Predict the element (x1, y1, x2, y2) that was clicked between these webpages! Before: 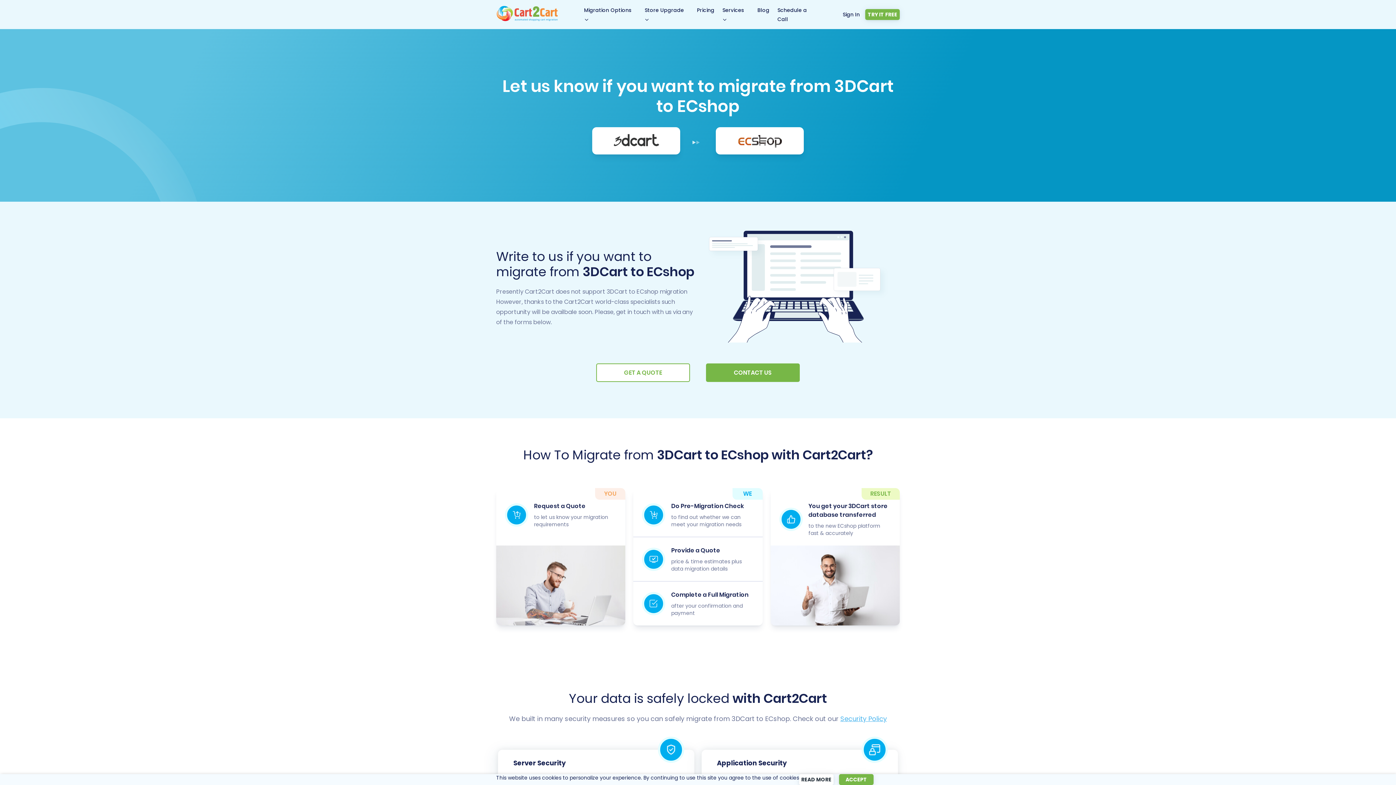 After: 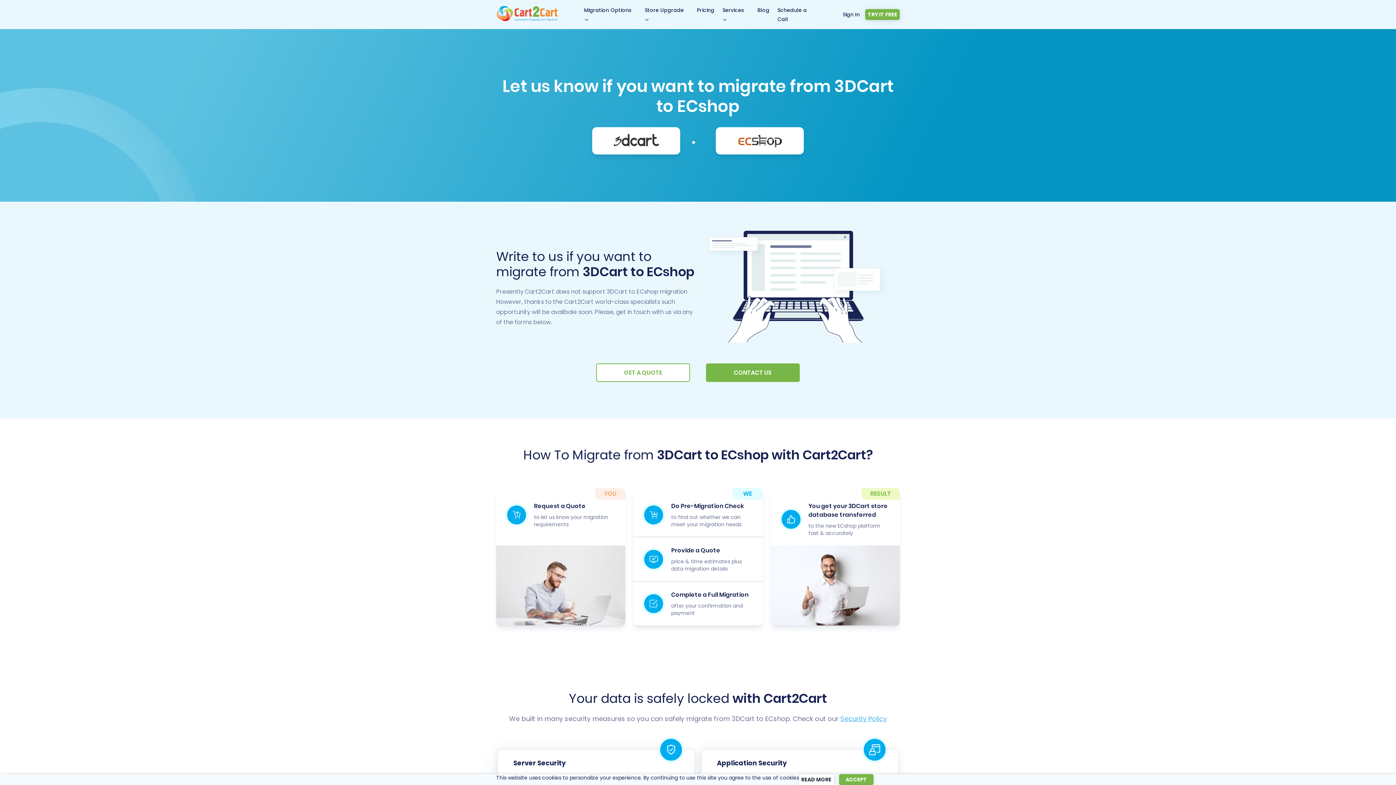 Action: label: Security Policy bbox: (840, 714, 887, 723)